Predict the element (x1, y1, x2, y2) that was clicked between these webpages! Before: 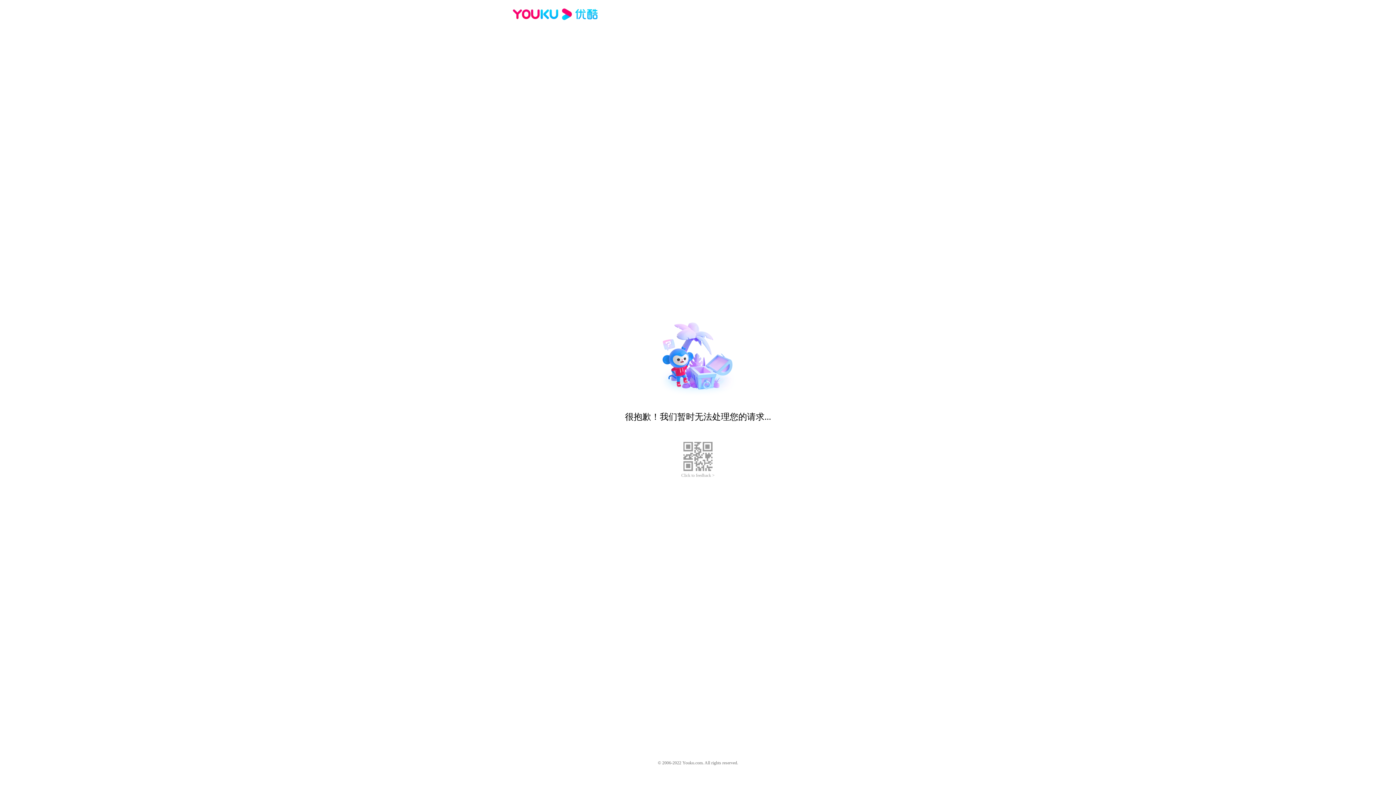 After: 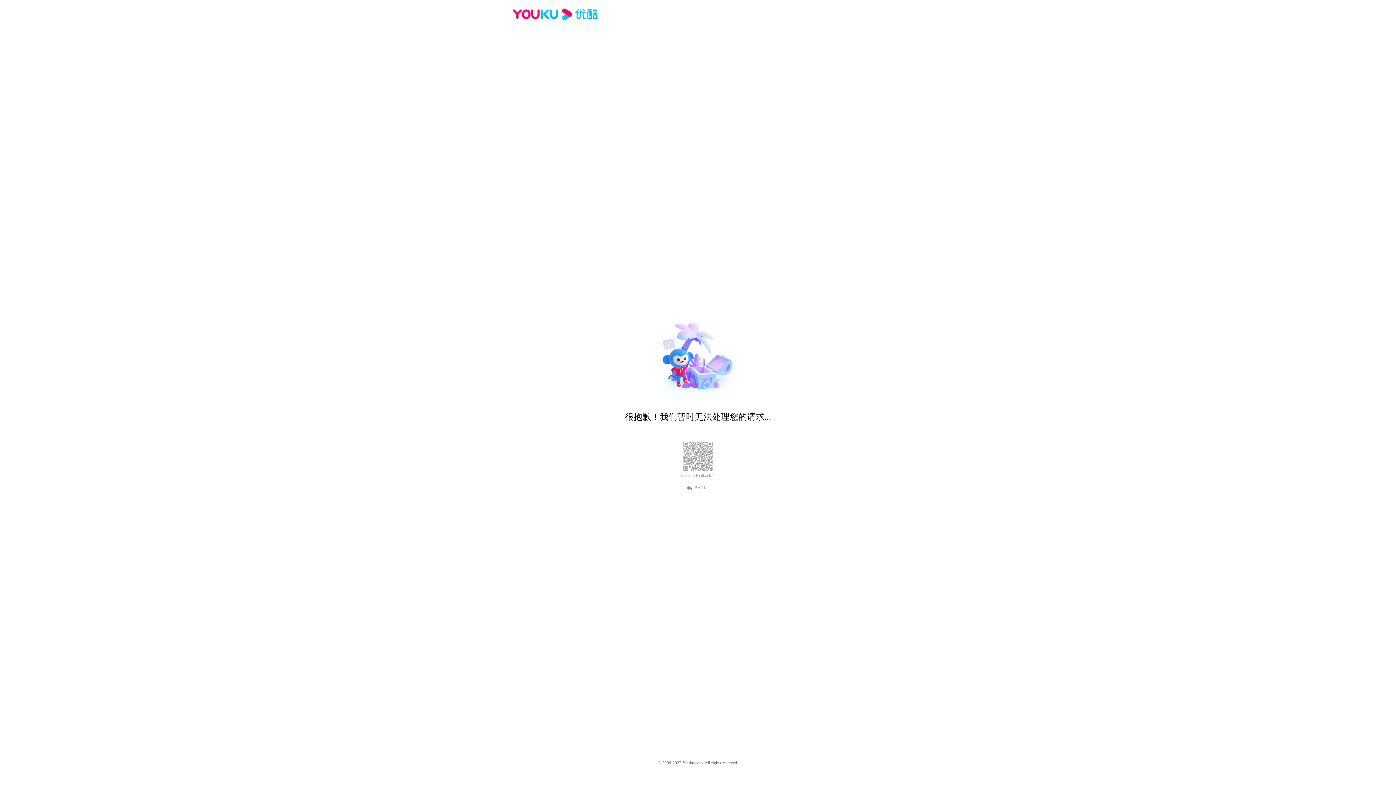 Action: bbox: (512, 16, 600, 25)